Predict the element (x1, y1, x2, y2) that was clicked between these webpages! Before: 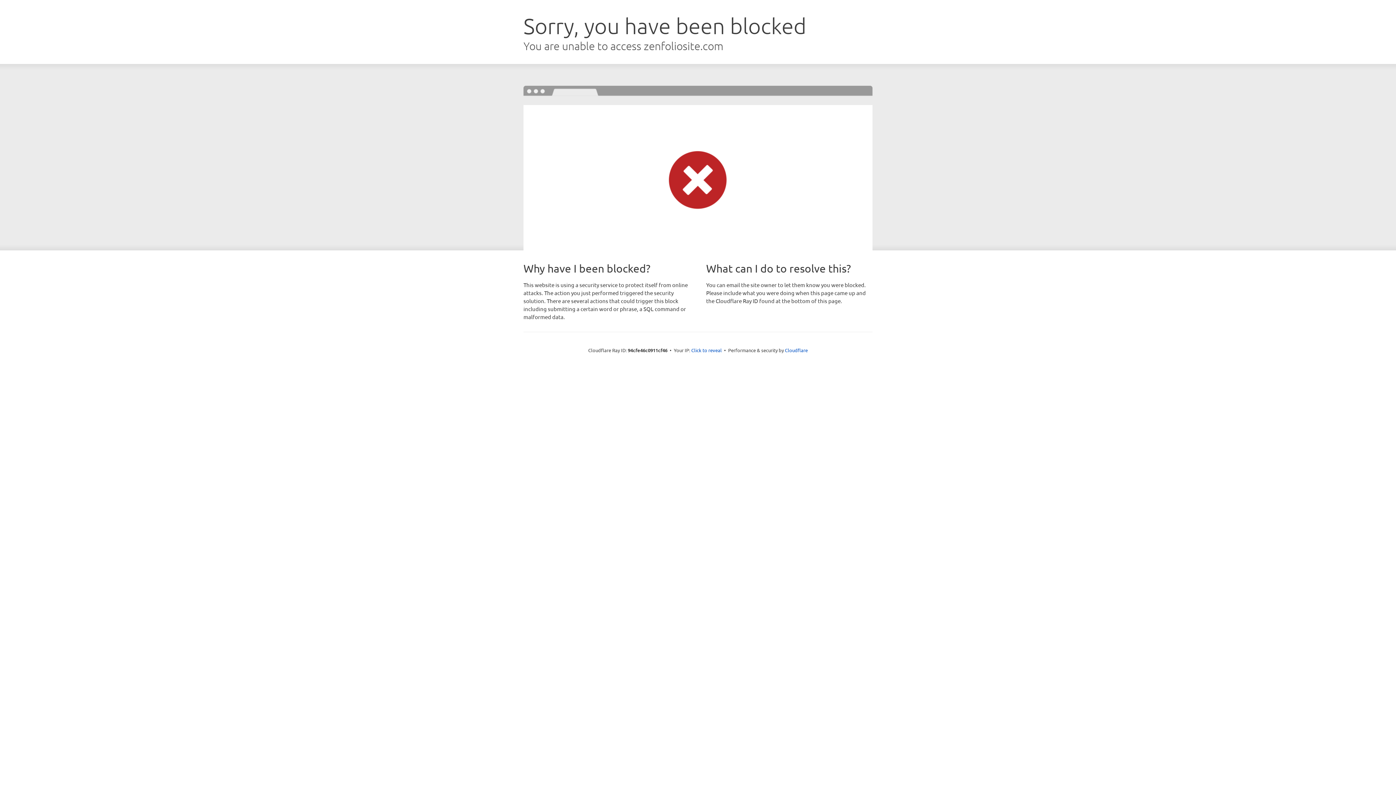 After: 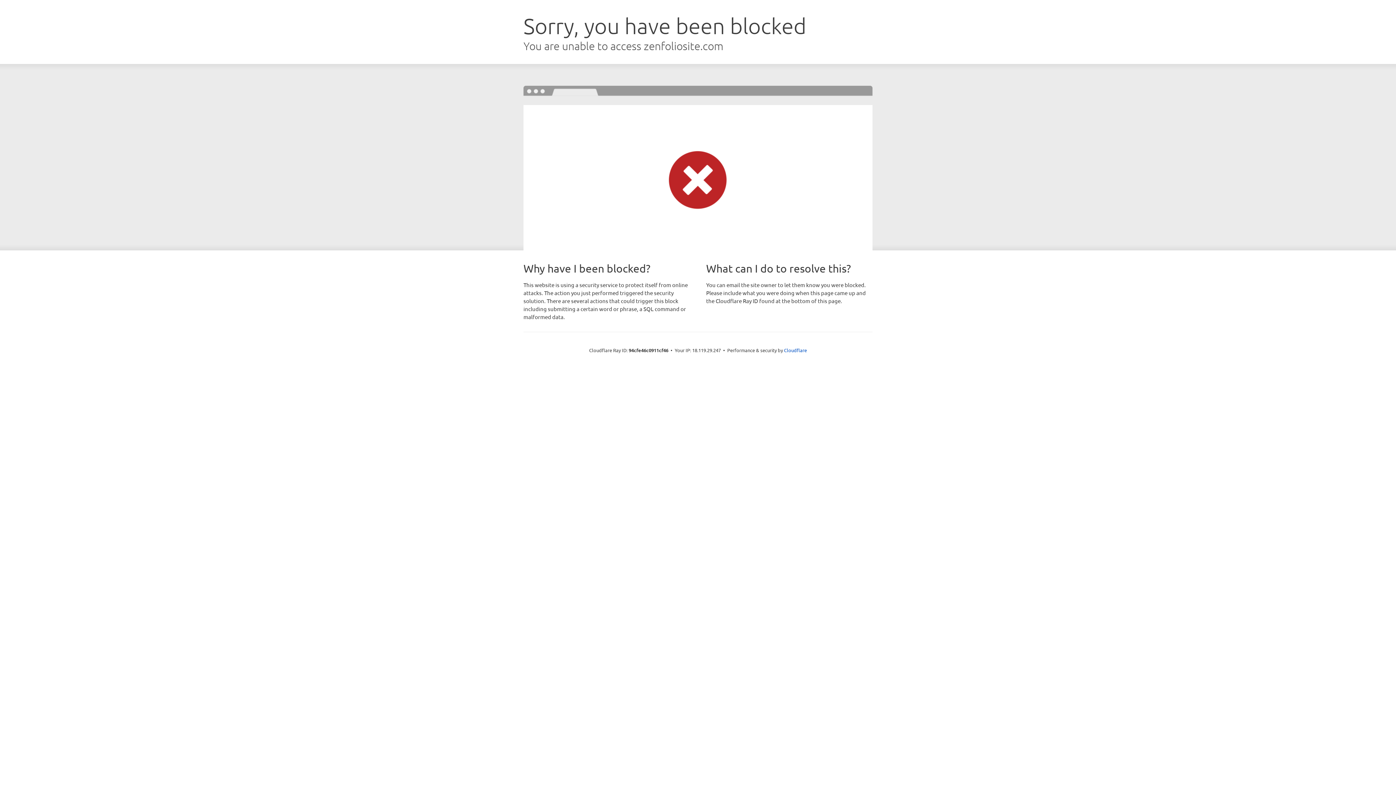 Action: bbox: (691, 346, 722, 353) label: Click to reveal